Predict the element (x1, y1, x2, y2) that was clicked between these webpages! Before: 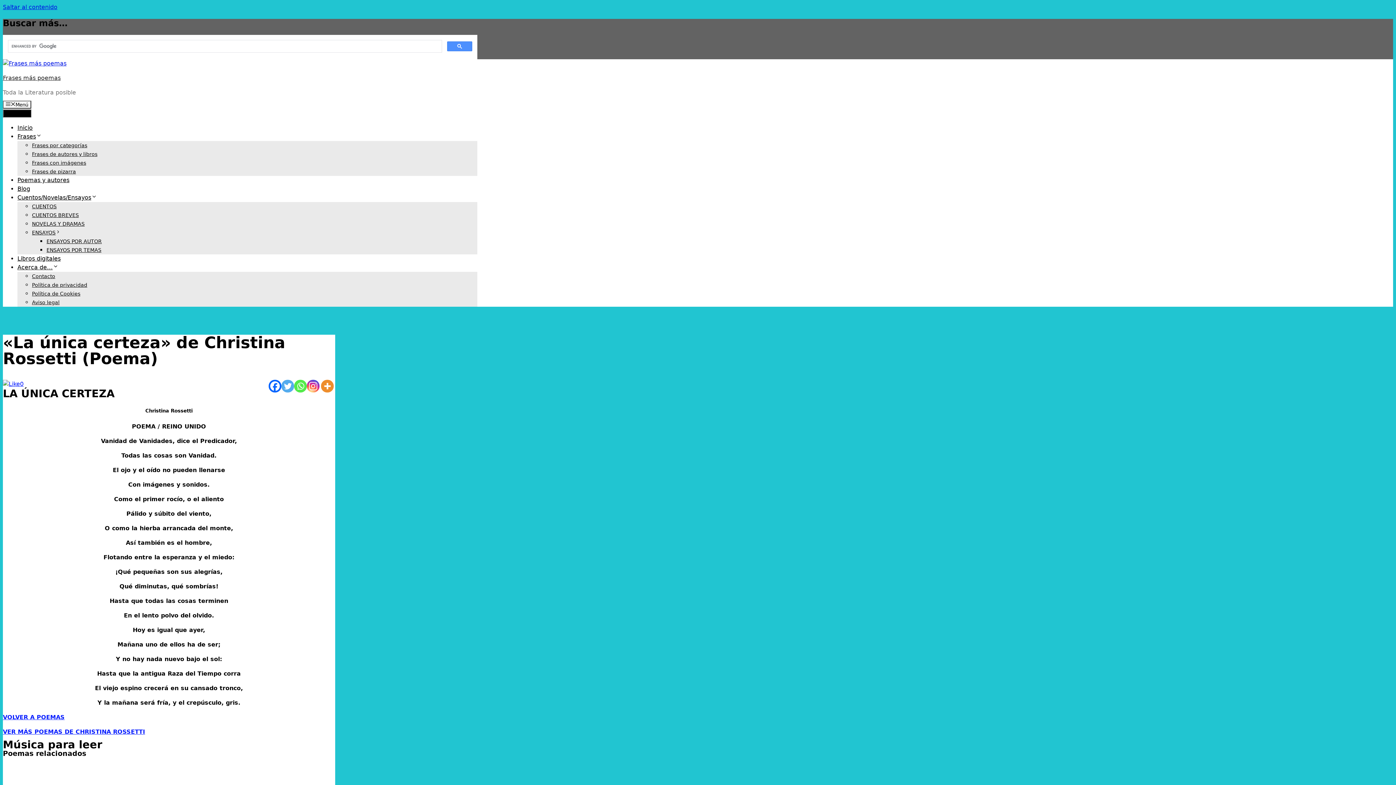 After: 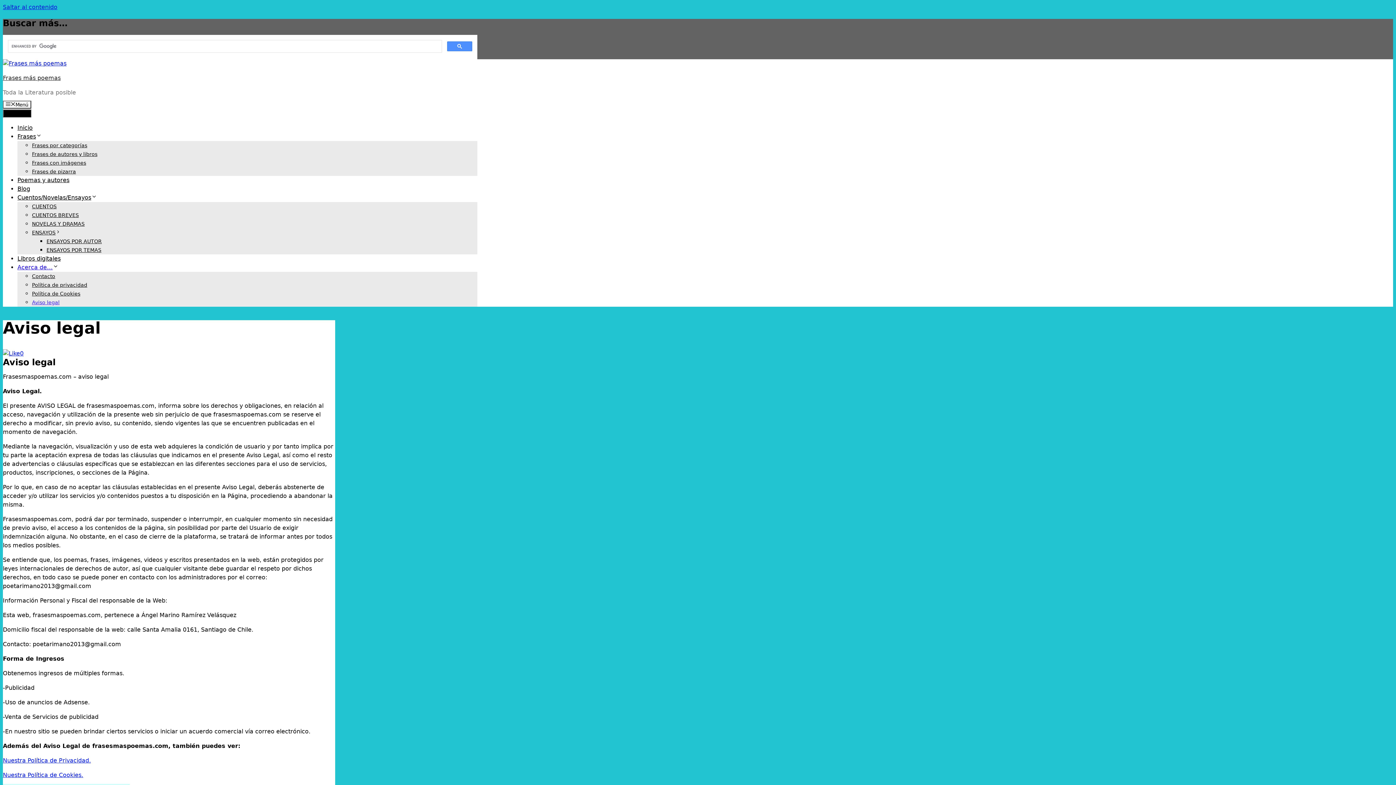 Action: bbox: (32, 299, 59, 305) label: Aviso legal